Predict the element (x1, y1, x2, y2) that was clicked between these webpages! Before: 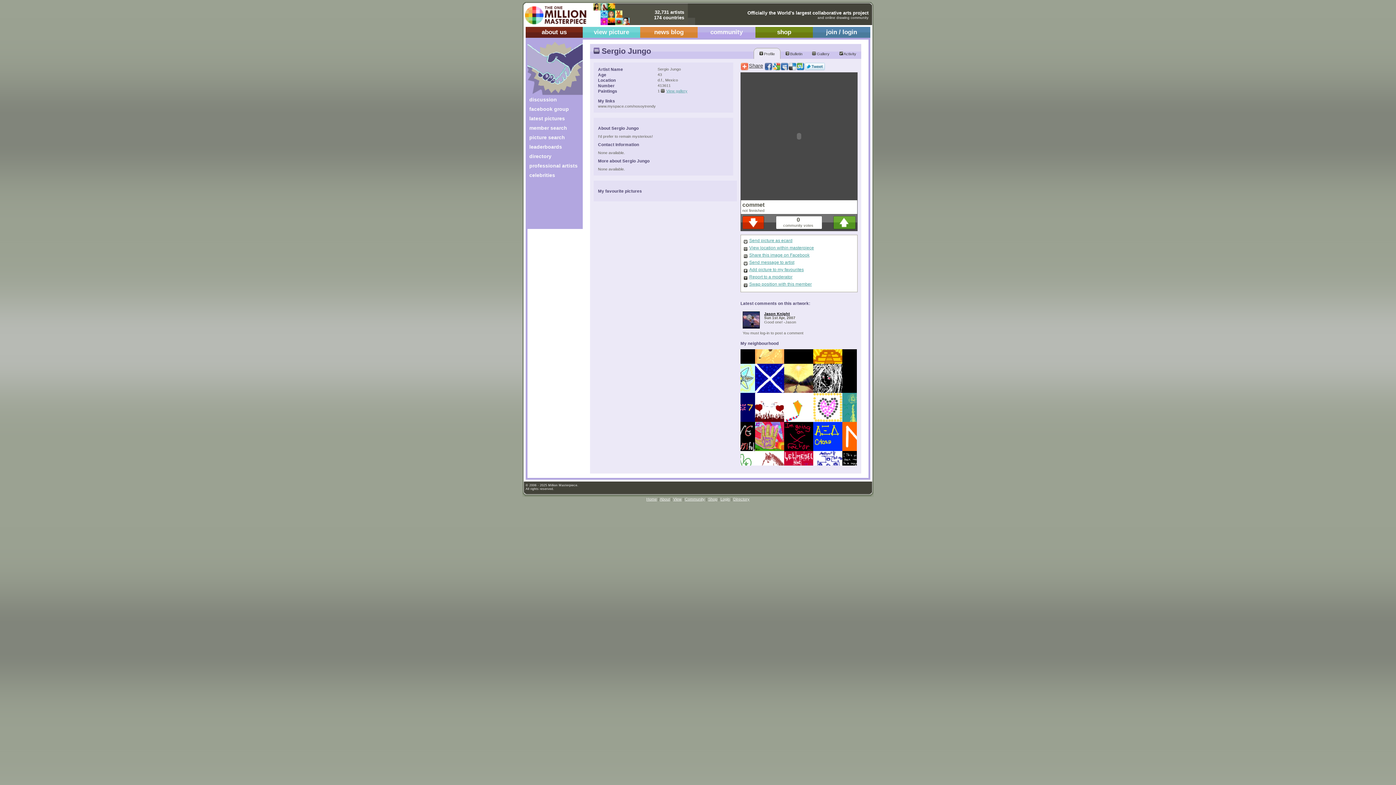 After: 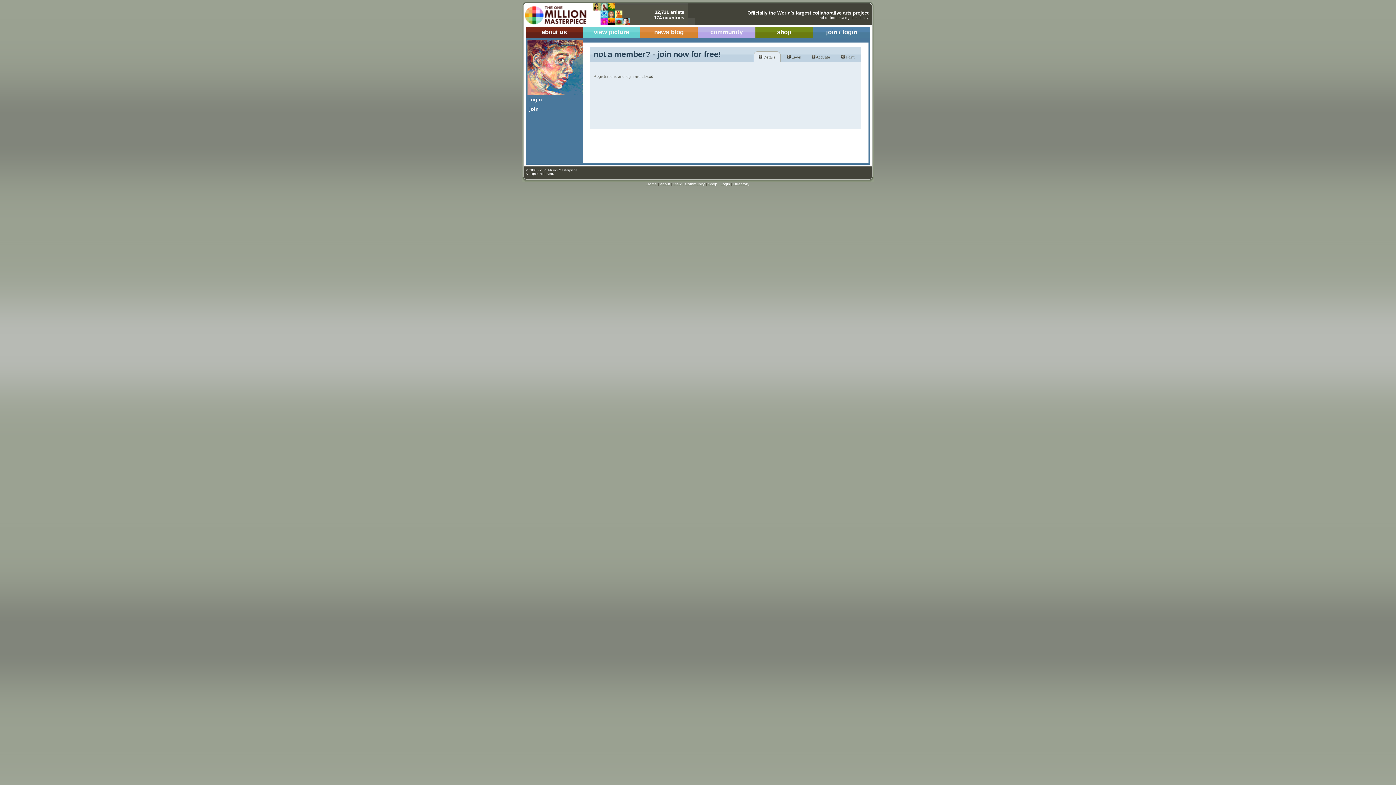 Action: bbox: (720, 497, 730, 501) label: Login